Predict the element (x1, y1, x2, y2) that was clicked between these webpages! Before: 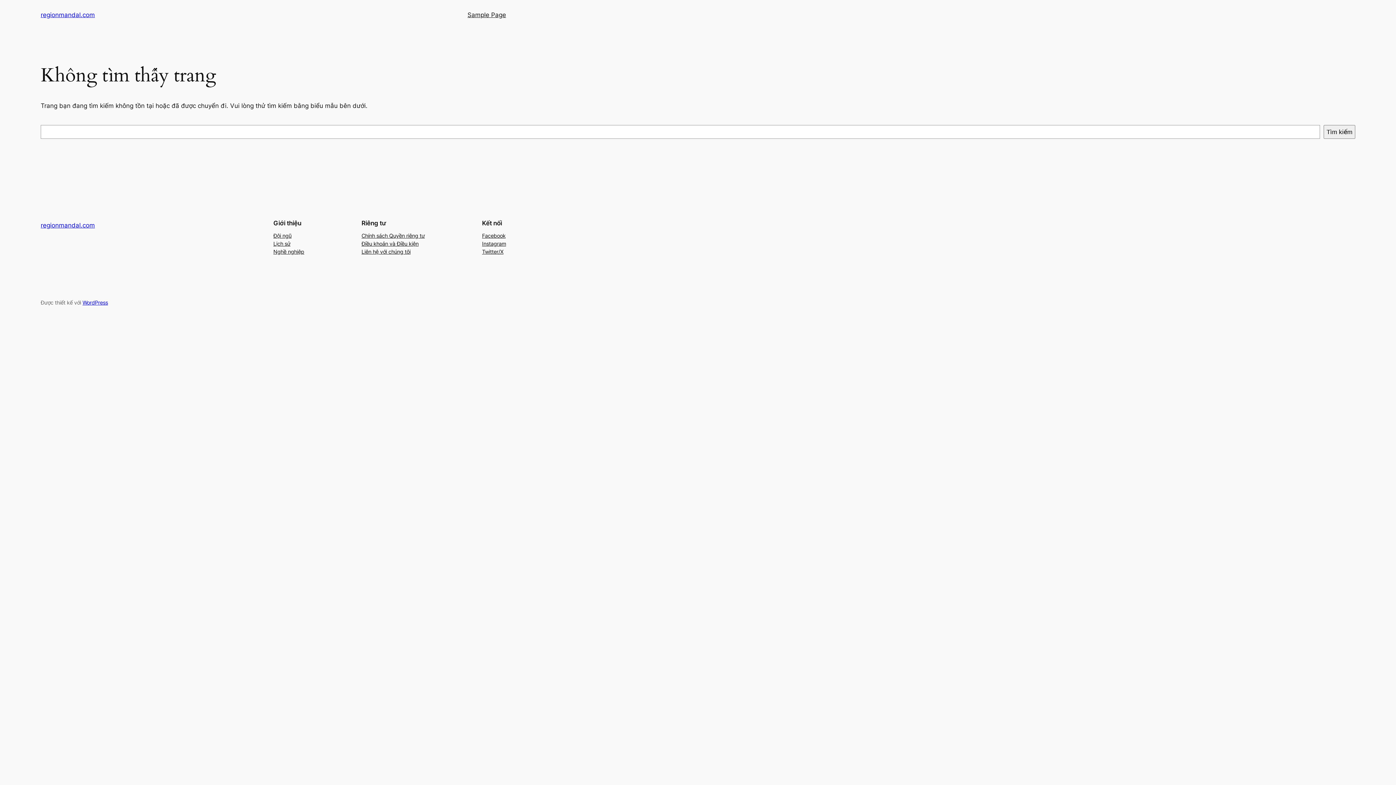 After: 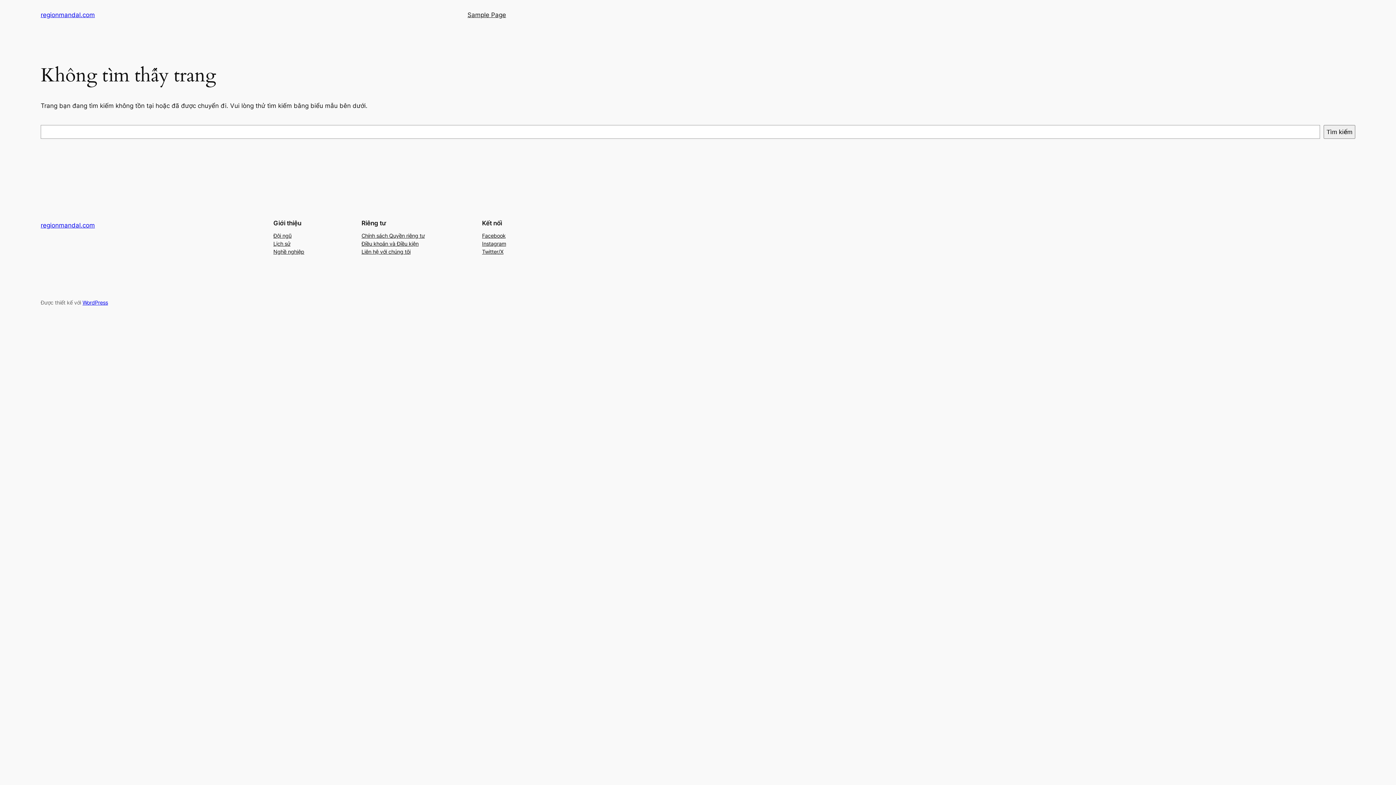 Action: bbox: (273, 231, 291, 239) label: Đội ngũ